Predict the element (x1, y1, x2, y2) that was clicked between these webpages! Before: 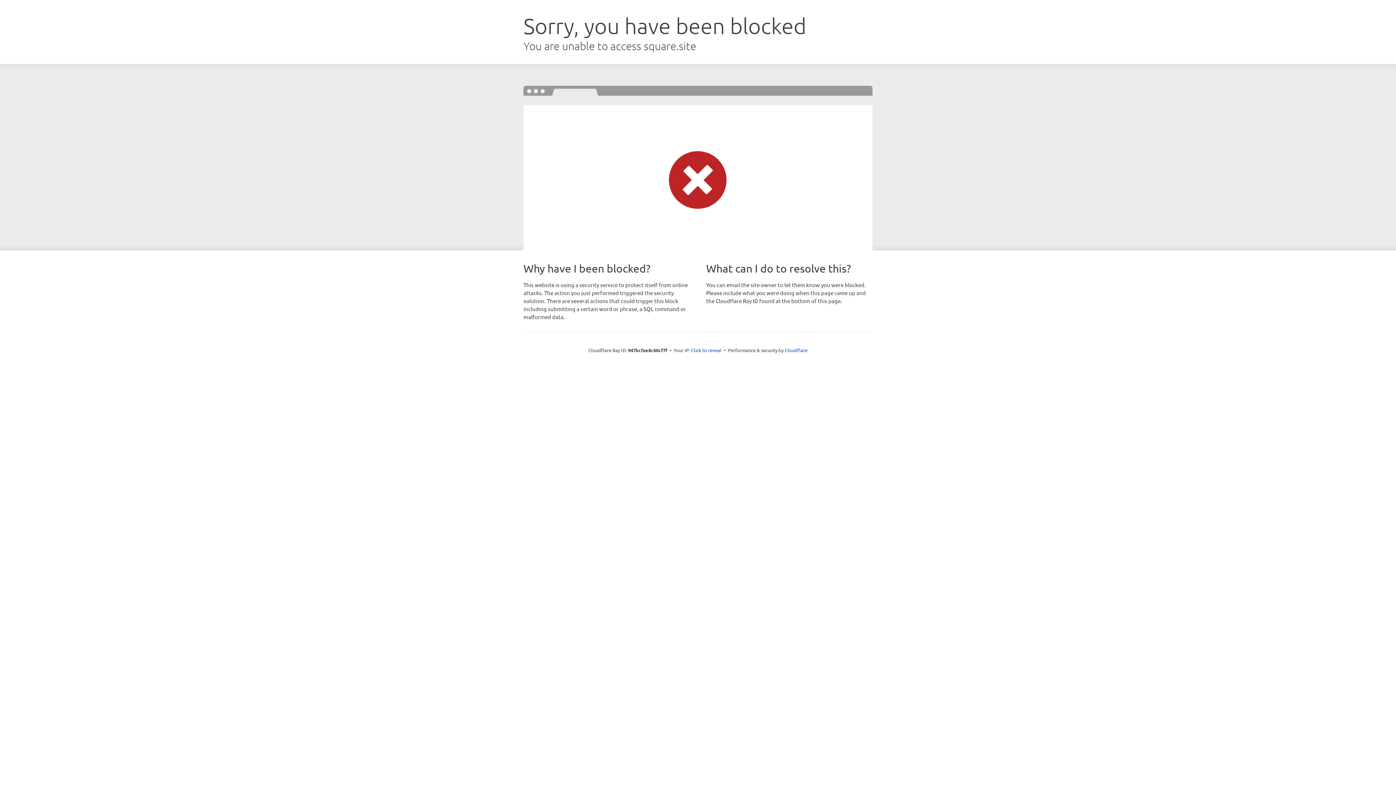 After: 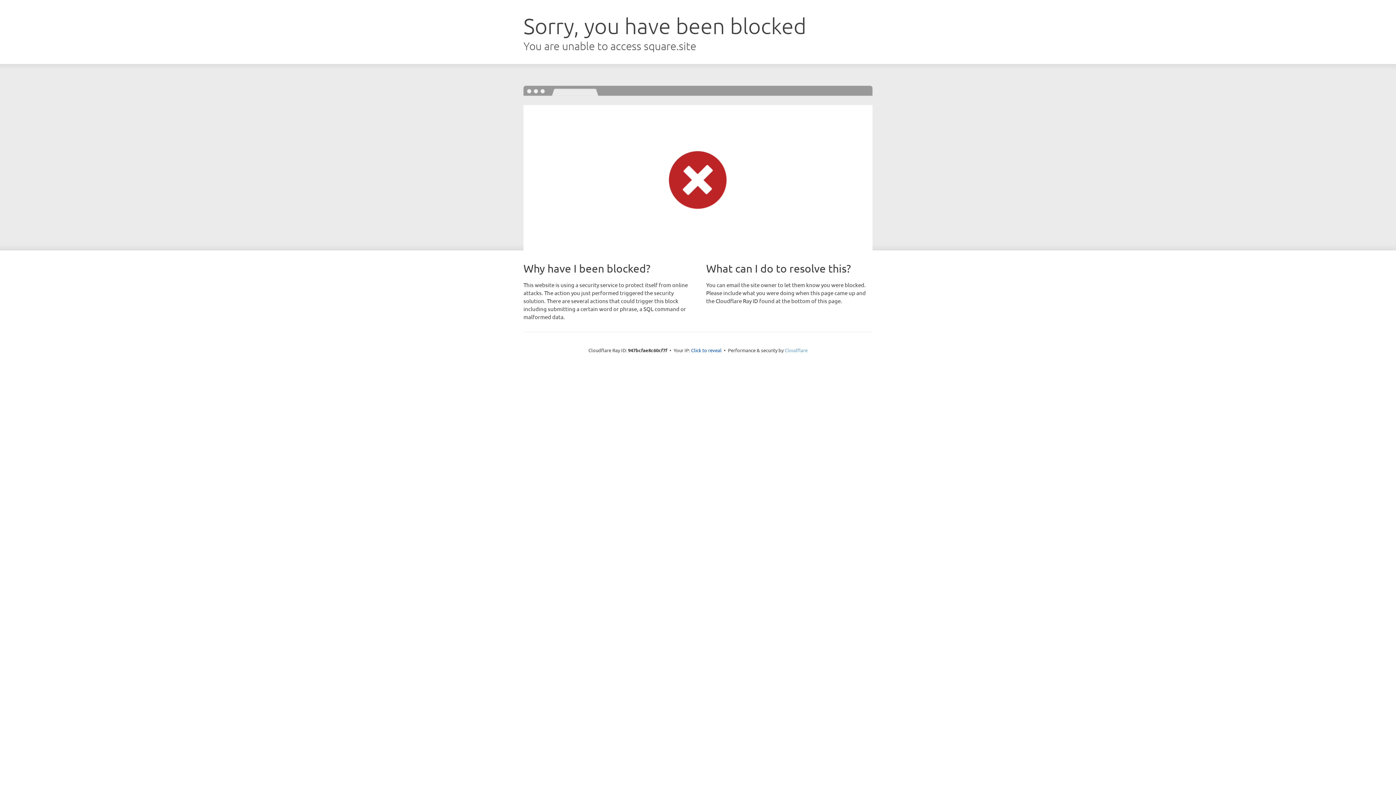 Action: bbox: (784, 347, 807, 353) label: Cloudflare